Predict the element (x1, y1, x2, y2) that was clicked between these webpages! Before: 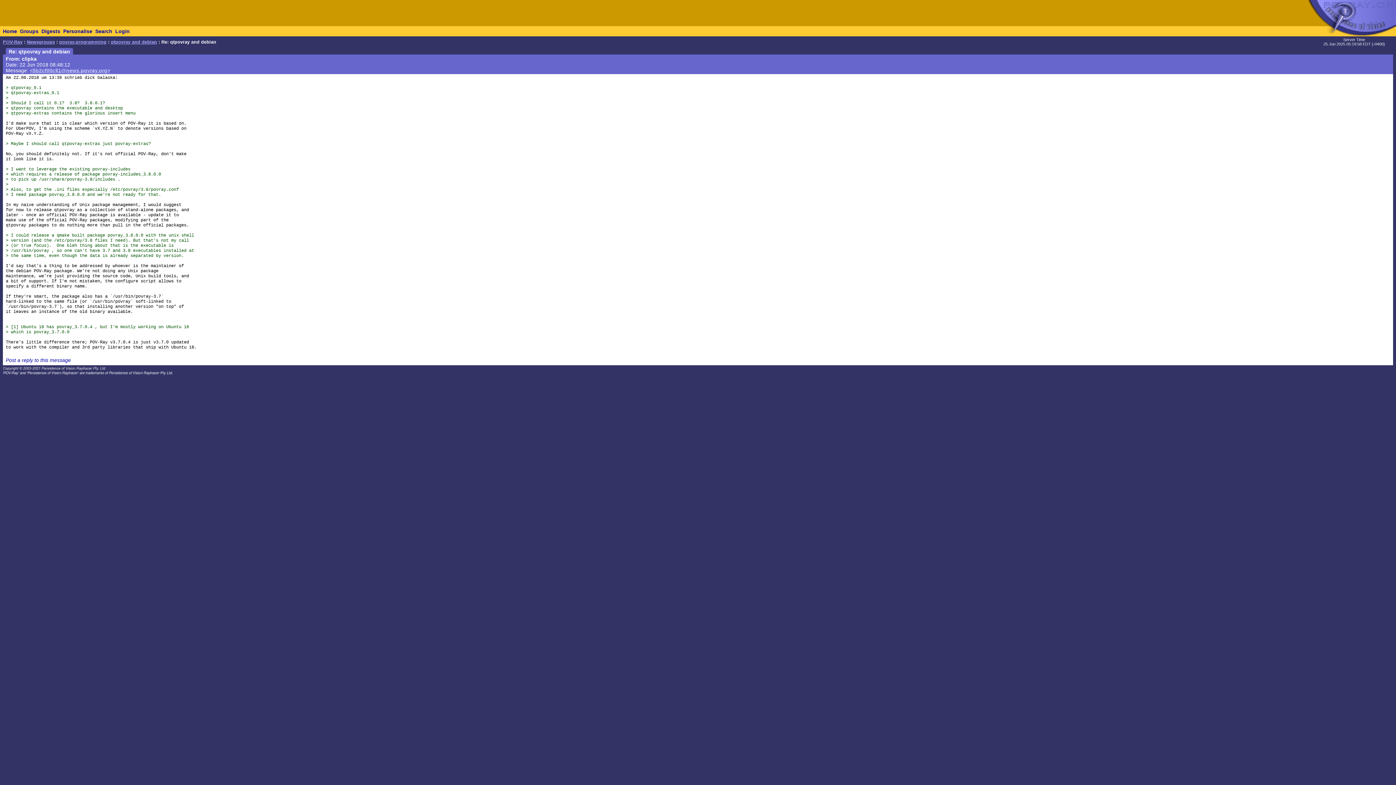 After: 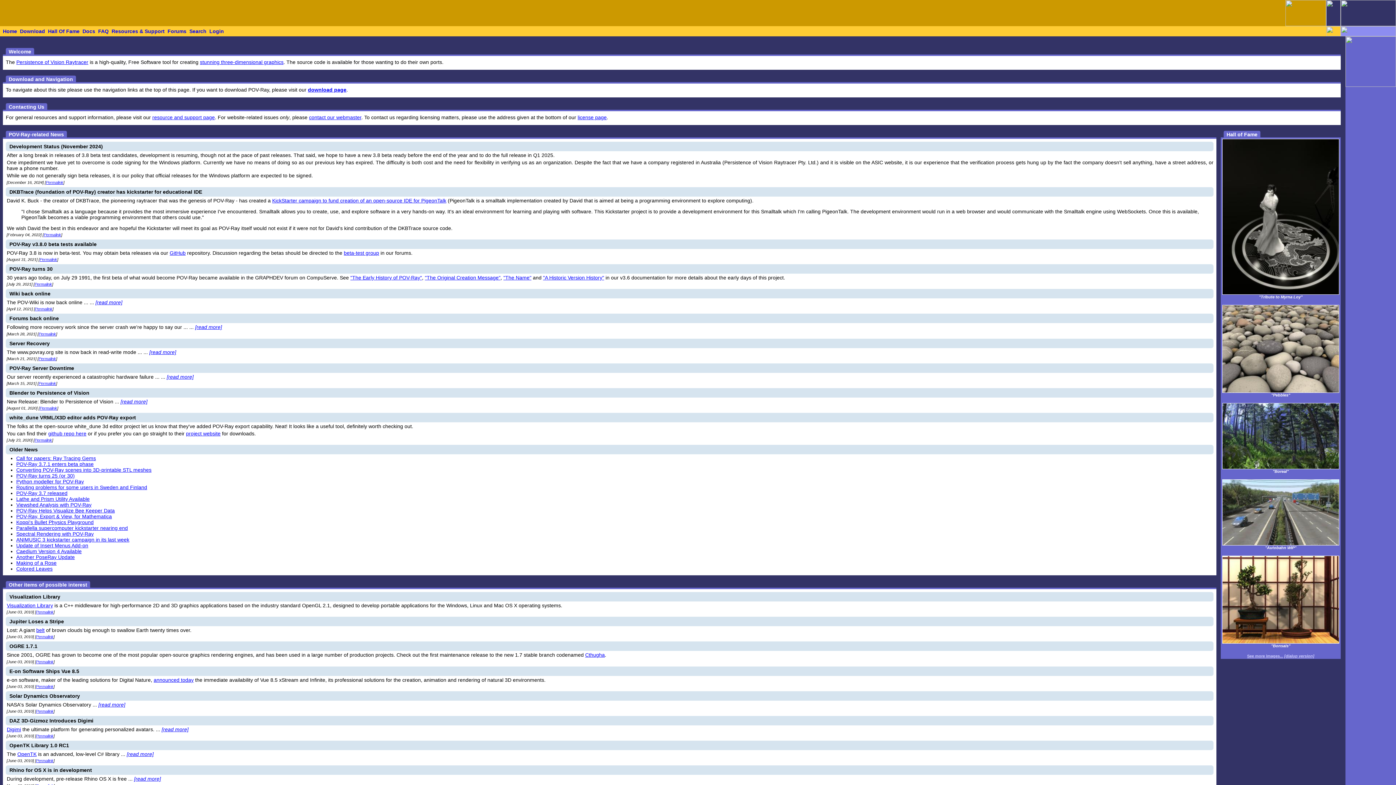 Action: label: POV-Ray bbox: (2, 39, 22, 44)